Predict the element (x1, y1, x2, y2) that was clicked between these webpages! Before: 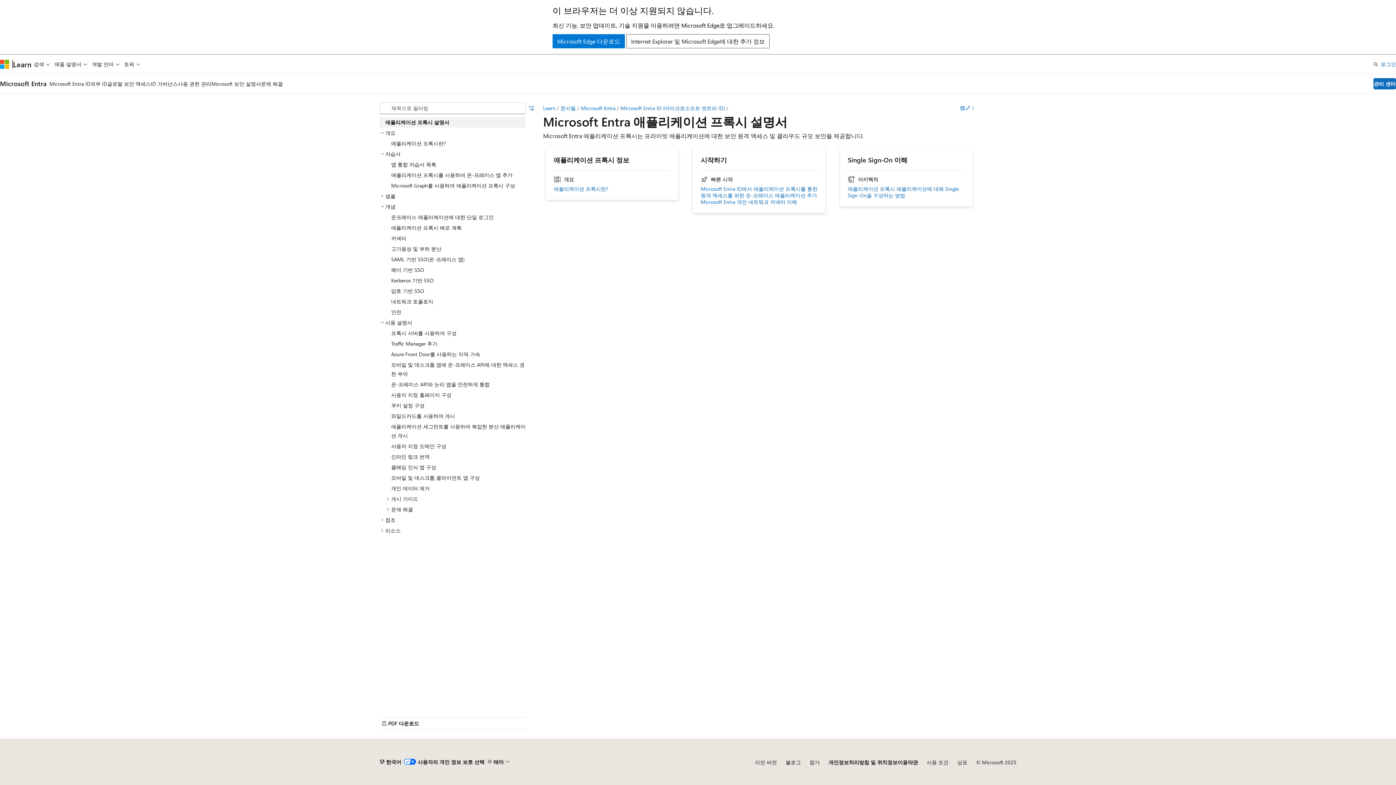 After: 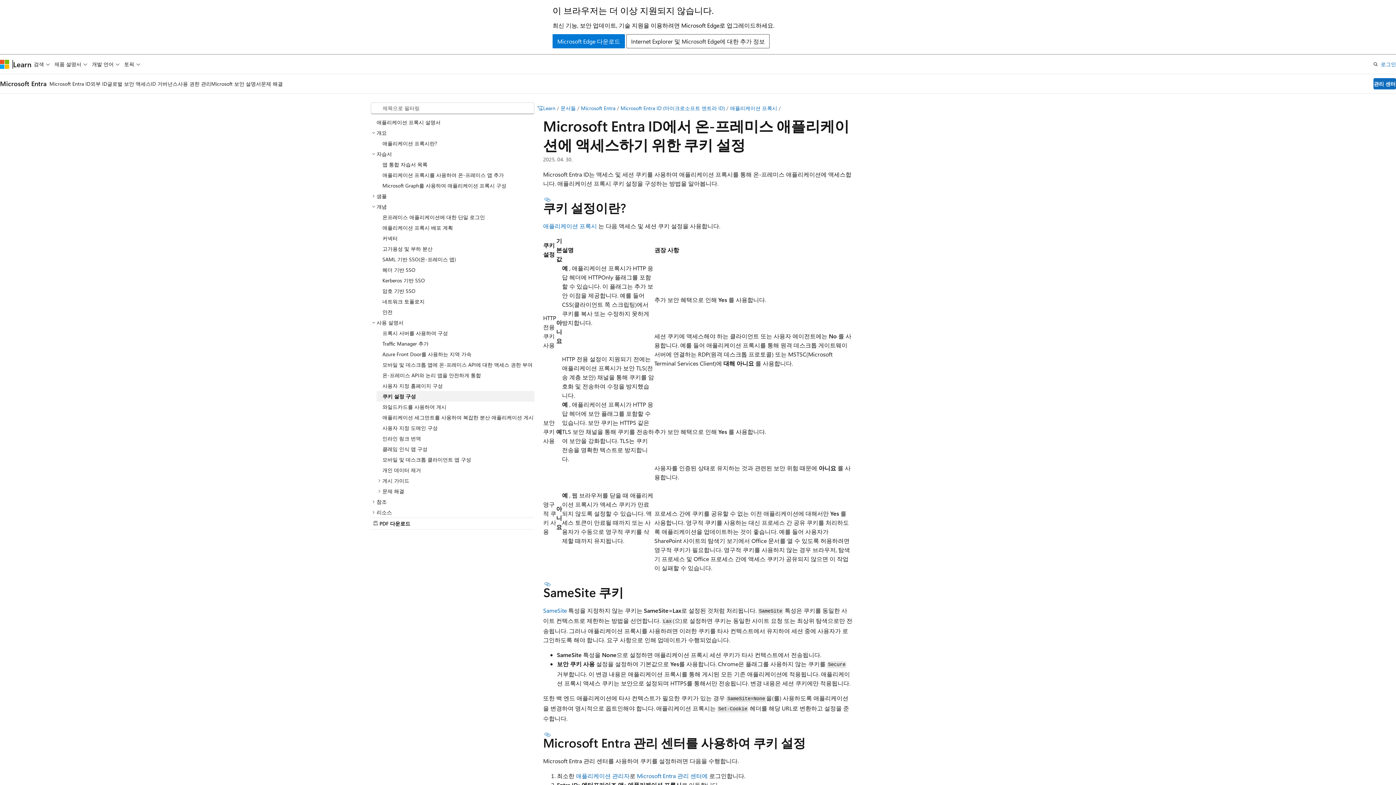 Action: label: 쿠키 설정 구성 bbox: (385, 400, 525, 410)